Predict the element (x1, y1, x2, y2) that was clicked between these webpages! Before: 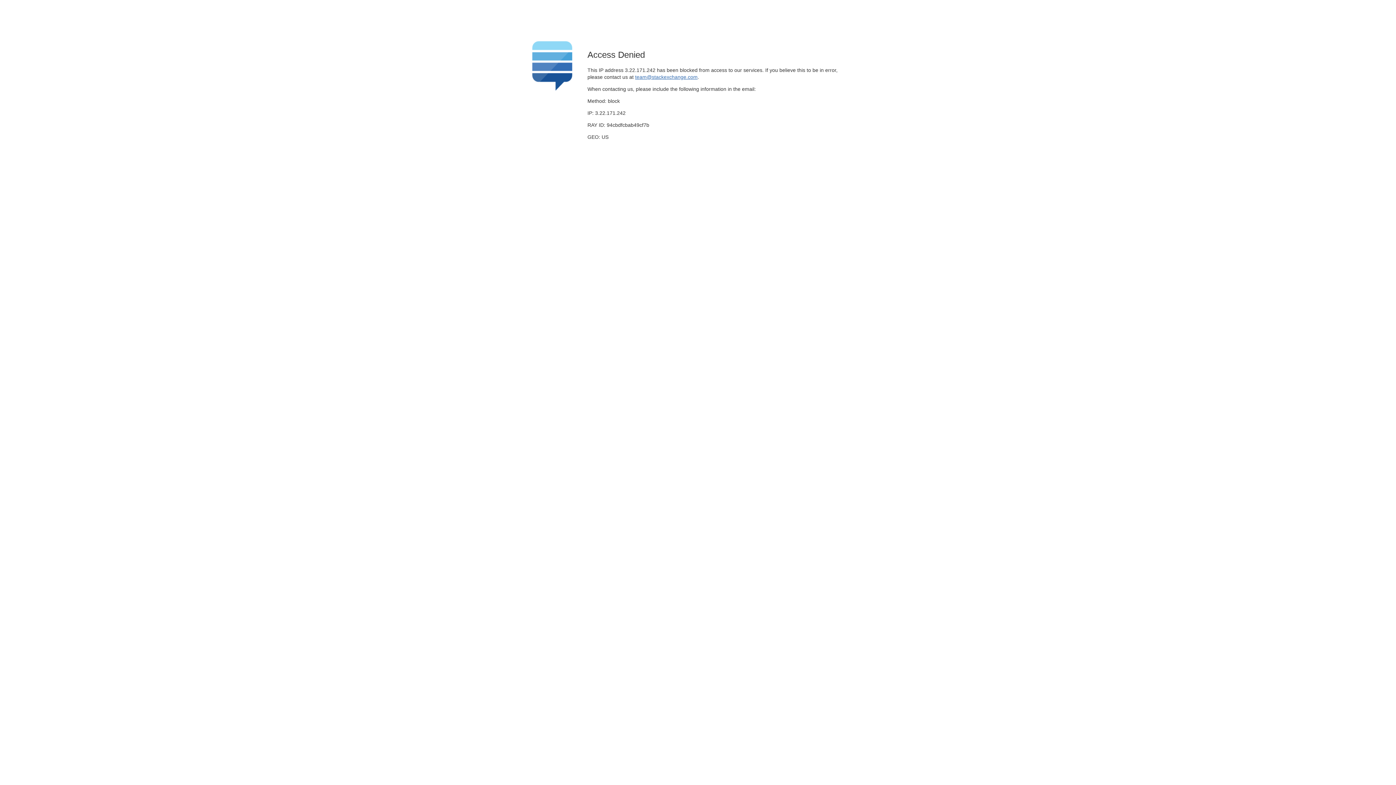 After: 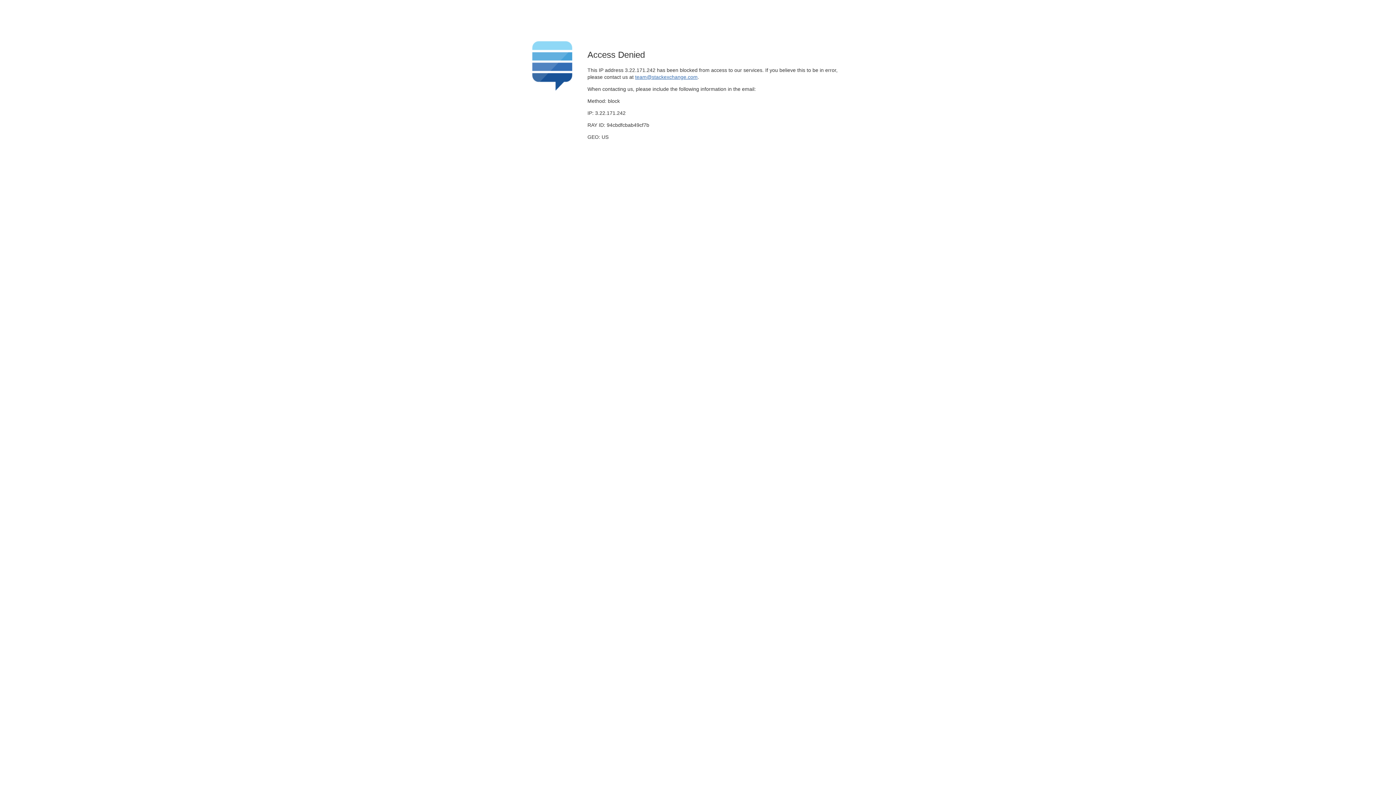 Action: bbox: (635, 74, 697, 79) label: team@stackexchange.com